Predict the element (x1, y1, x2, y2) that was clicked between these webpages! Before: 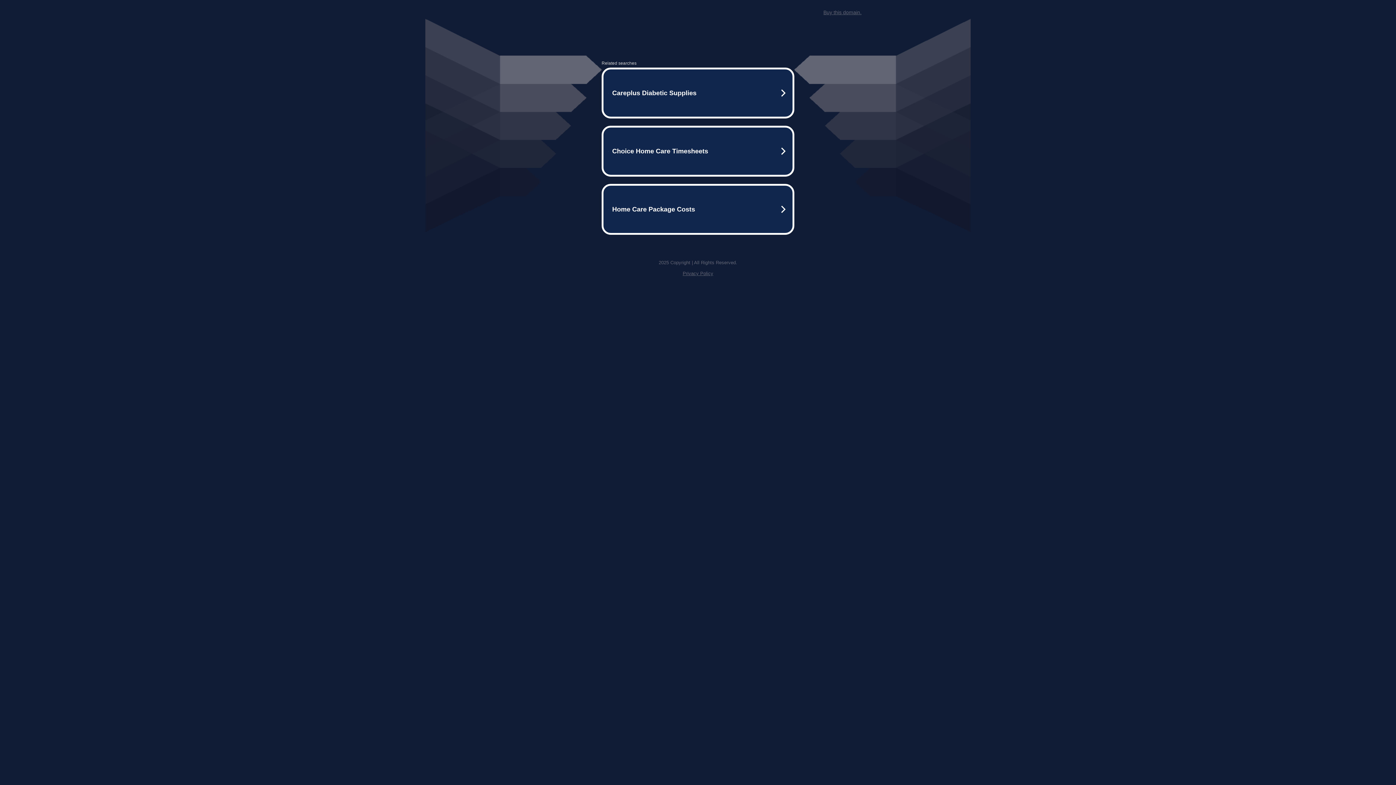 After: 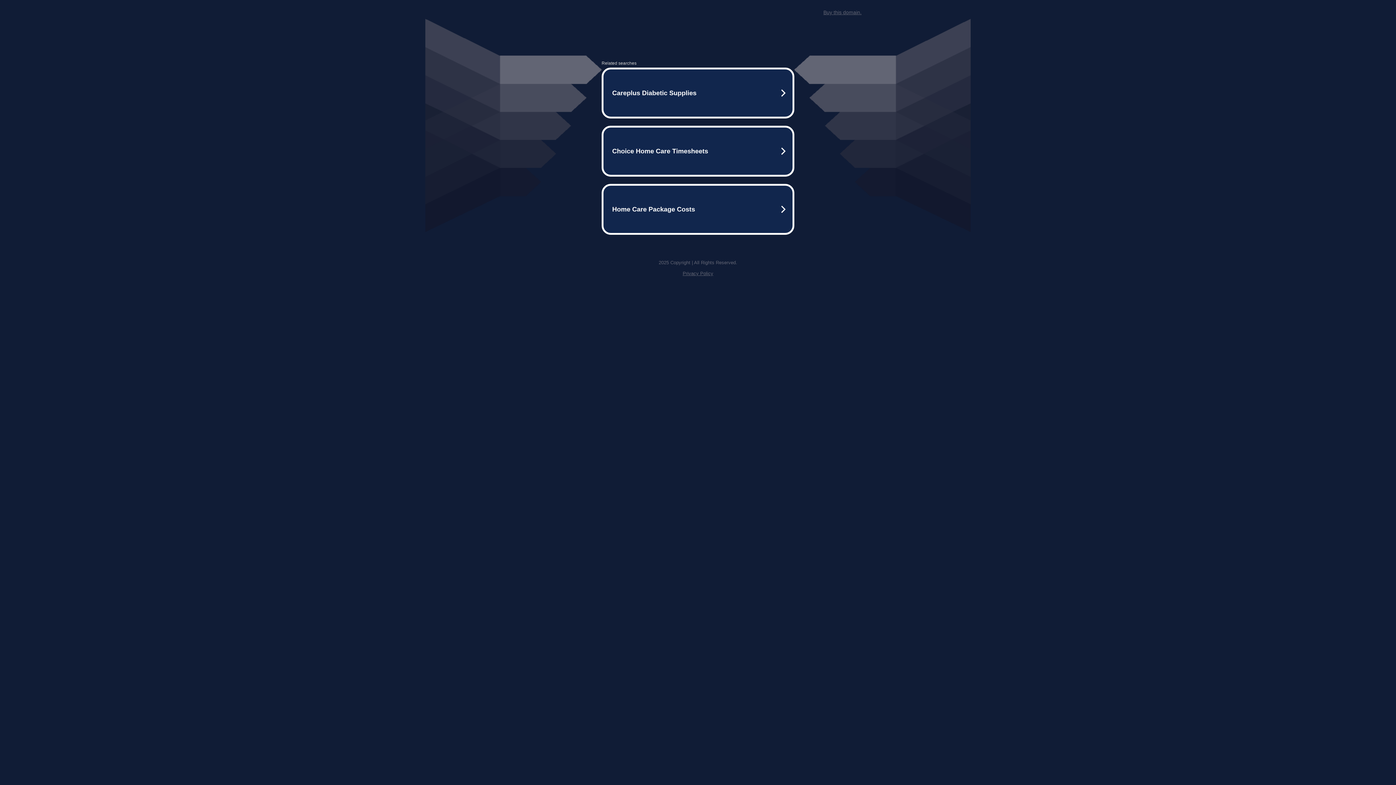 Action: bbox: (823, 9, 861, 15) label: Buy this domain.